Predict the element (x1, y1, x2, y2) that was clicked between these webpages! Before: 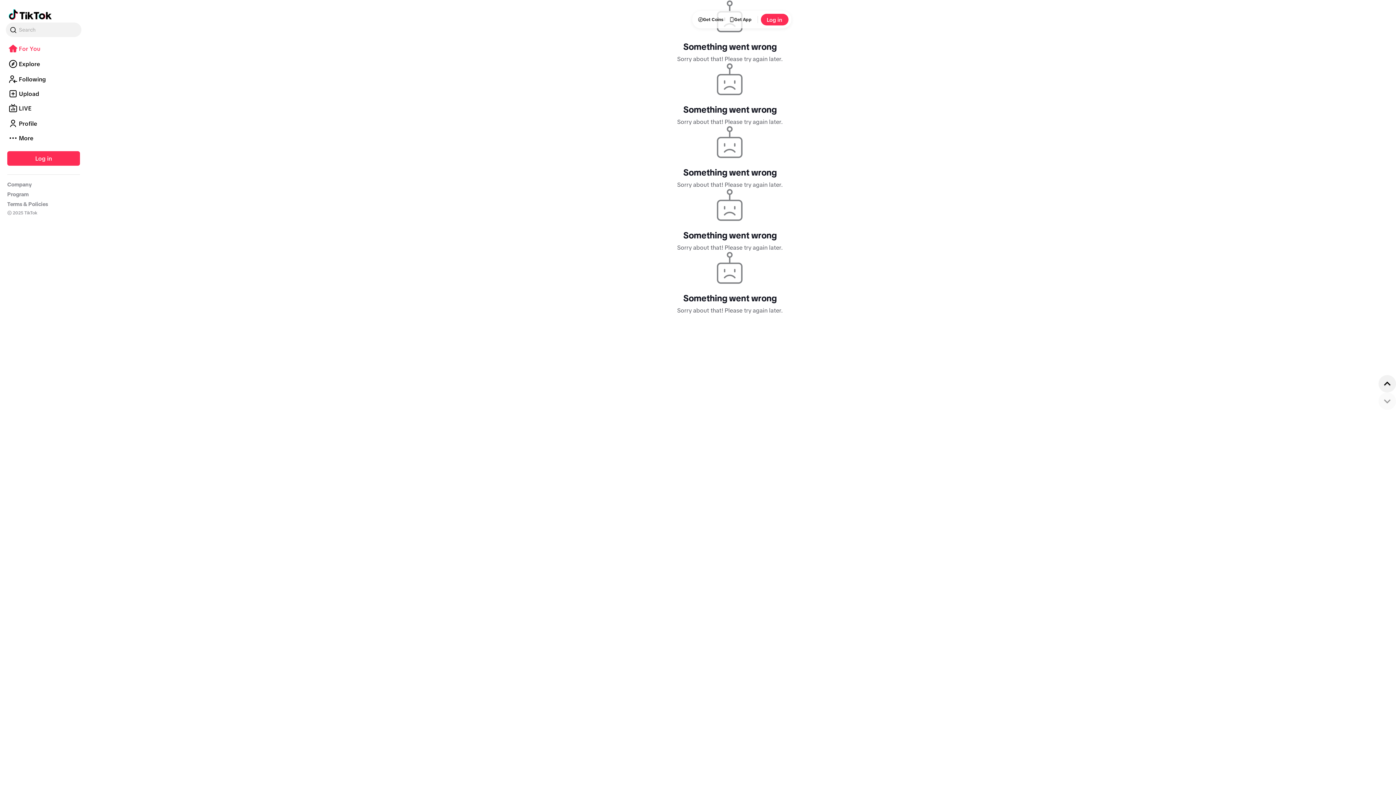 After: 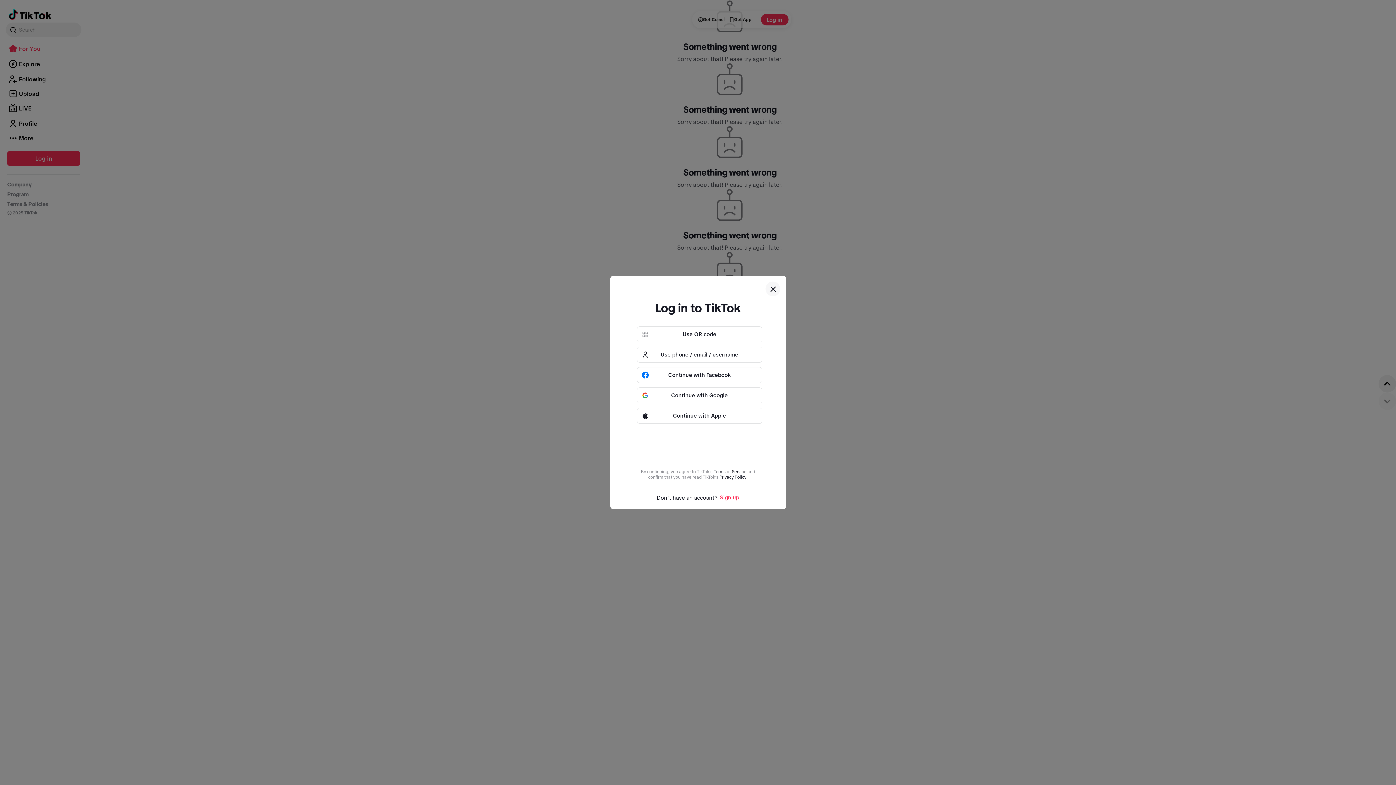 Action: label: Log in bbox: (7, 151, 80, 165)